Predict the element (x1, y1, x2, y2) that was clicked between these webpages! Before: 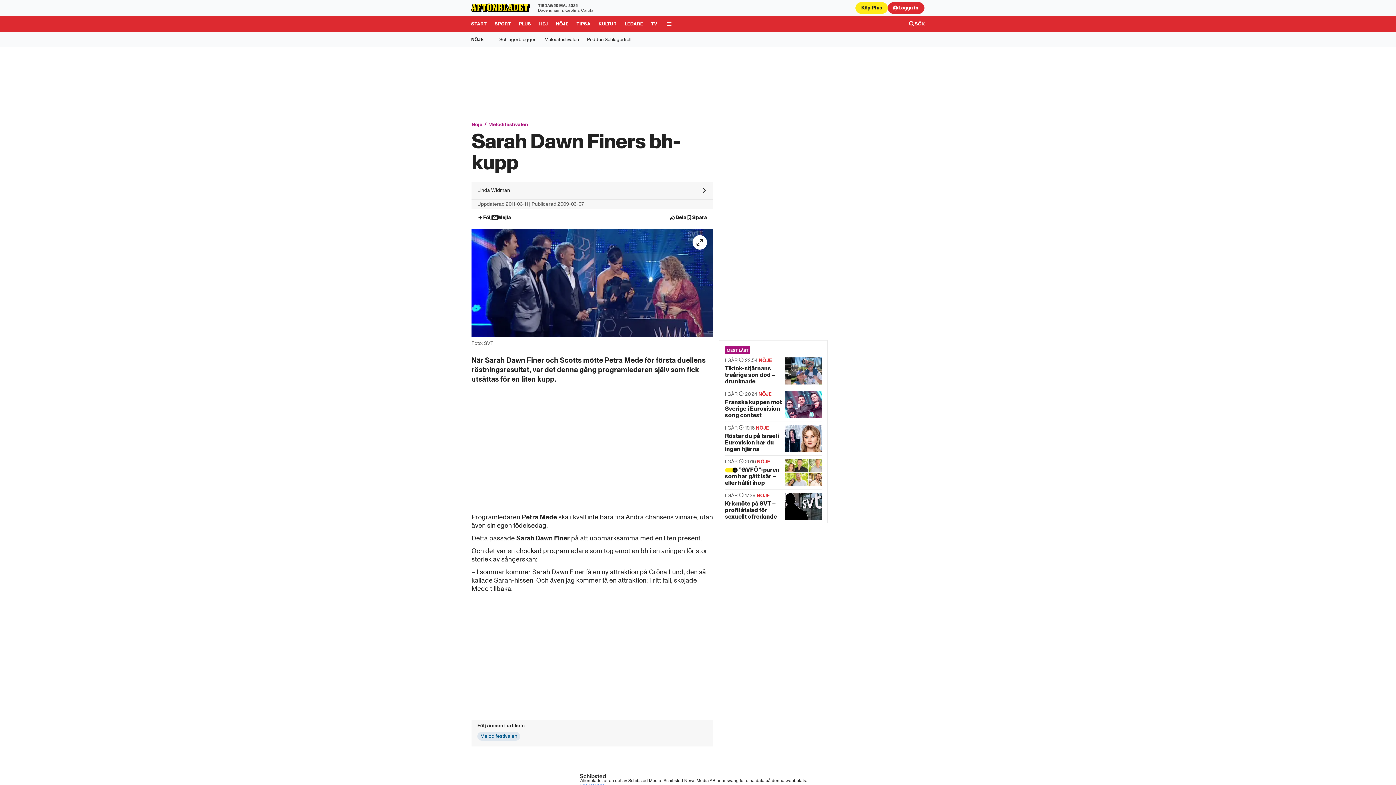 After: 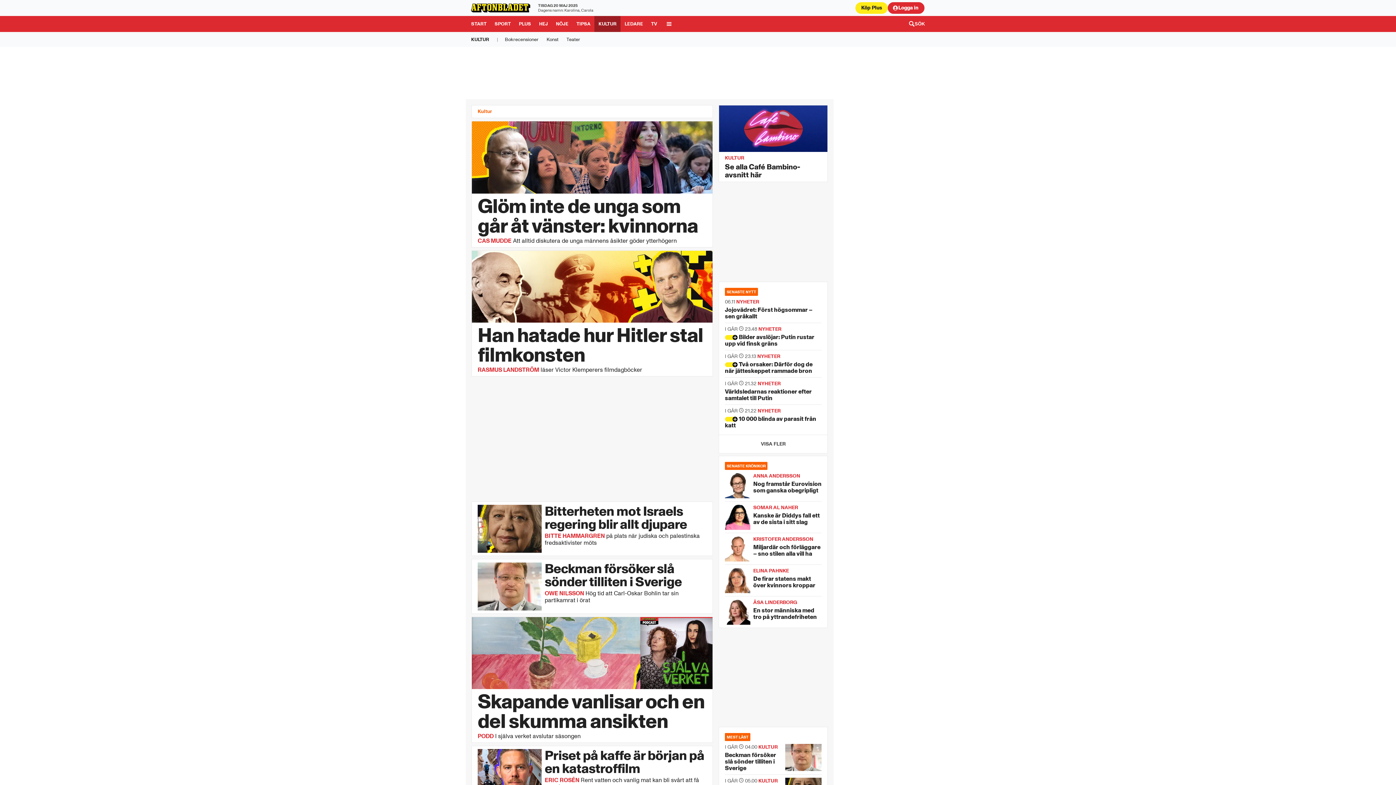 Action: label: Gå till Kultur bbox: (594, 16, 620, 32)